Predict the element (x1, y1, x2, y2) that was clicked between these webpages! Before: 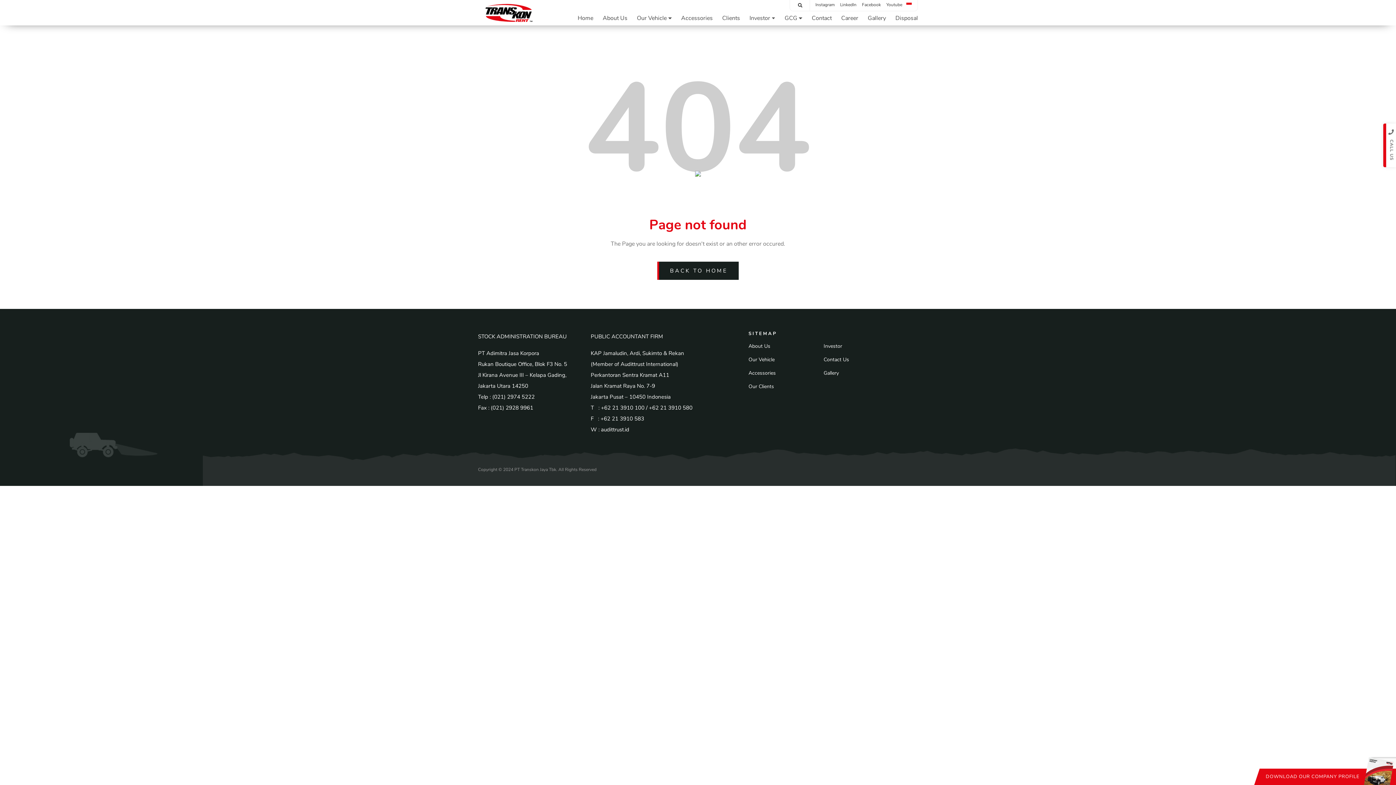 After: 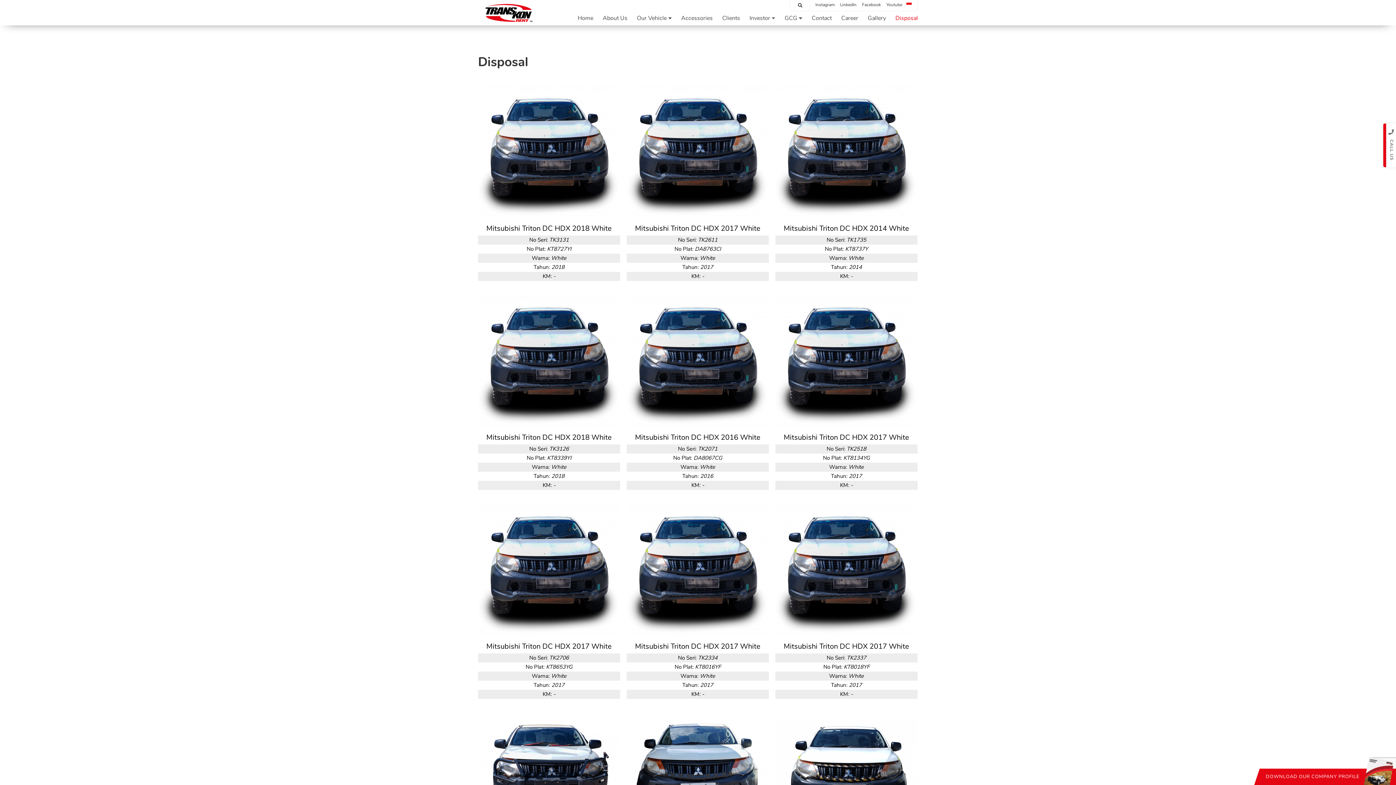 Action: bbox: (892, 10, 918, 25) label: Disposal